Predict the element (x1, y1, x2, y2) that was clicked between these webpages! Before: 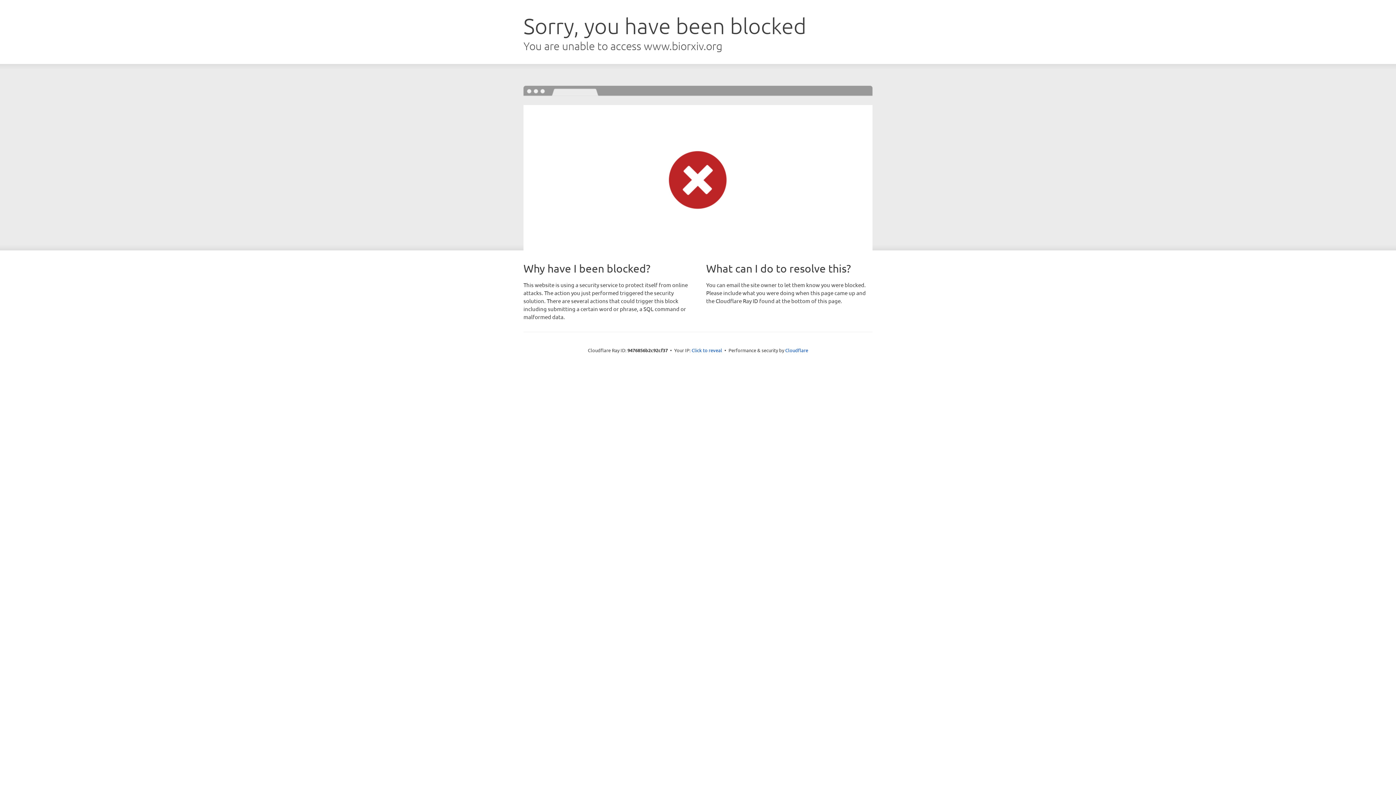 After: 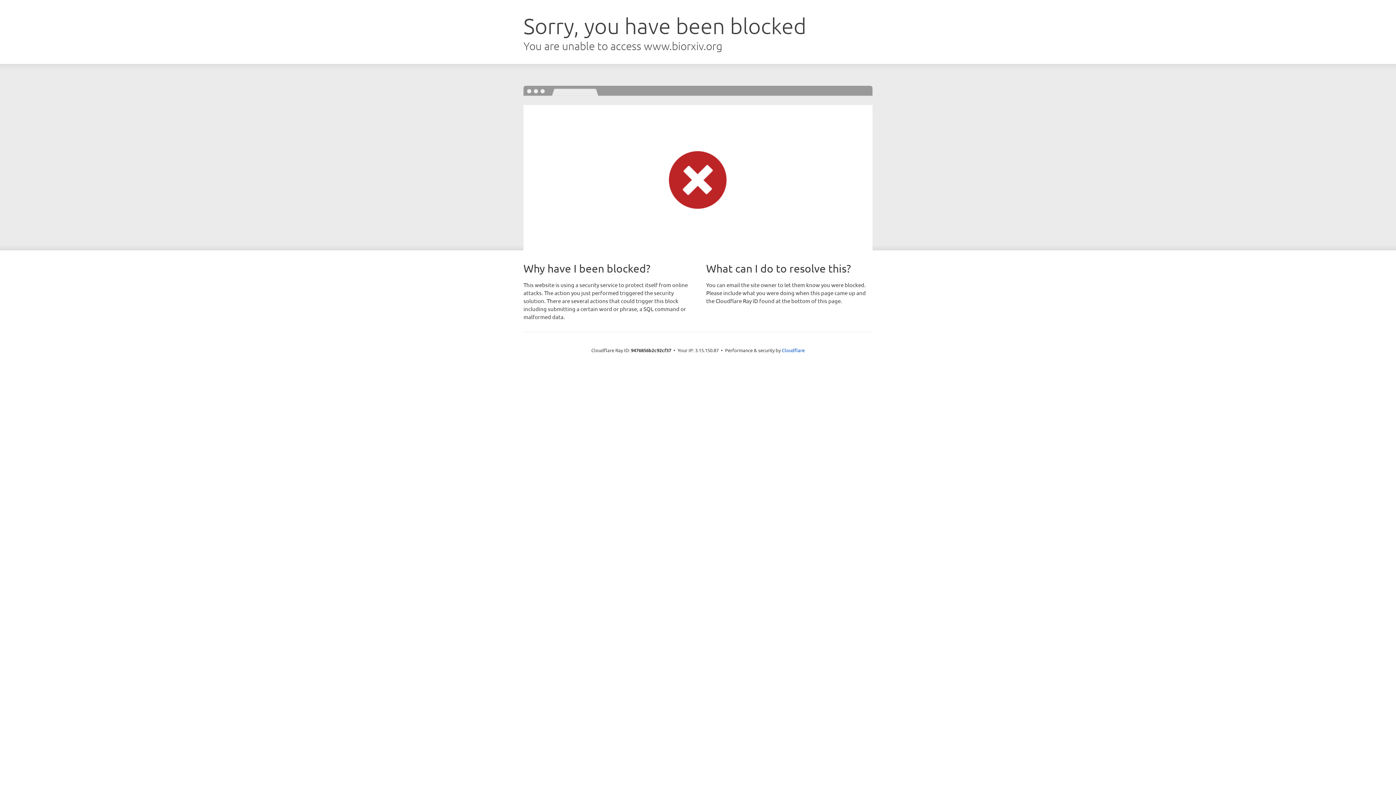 Action: bbox: (691, 346, 722, 353) label: Click to reveal